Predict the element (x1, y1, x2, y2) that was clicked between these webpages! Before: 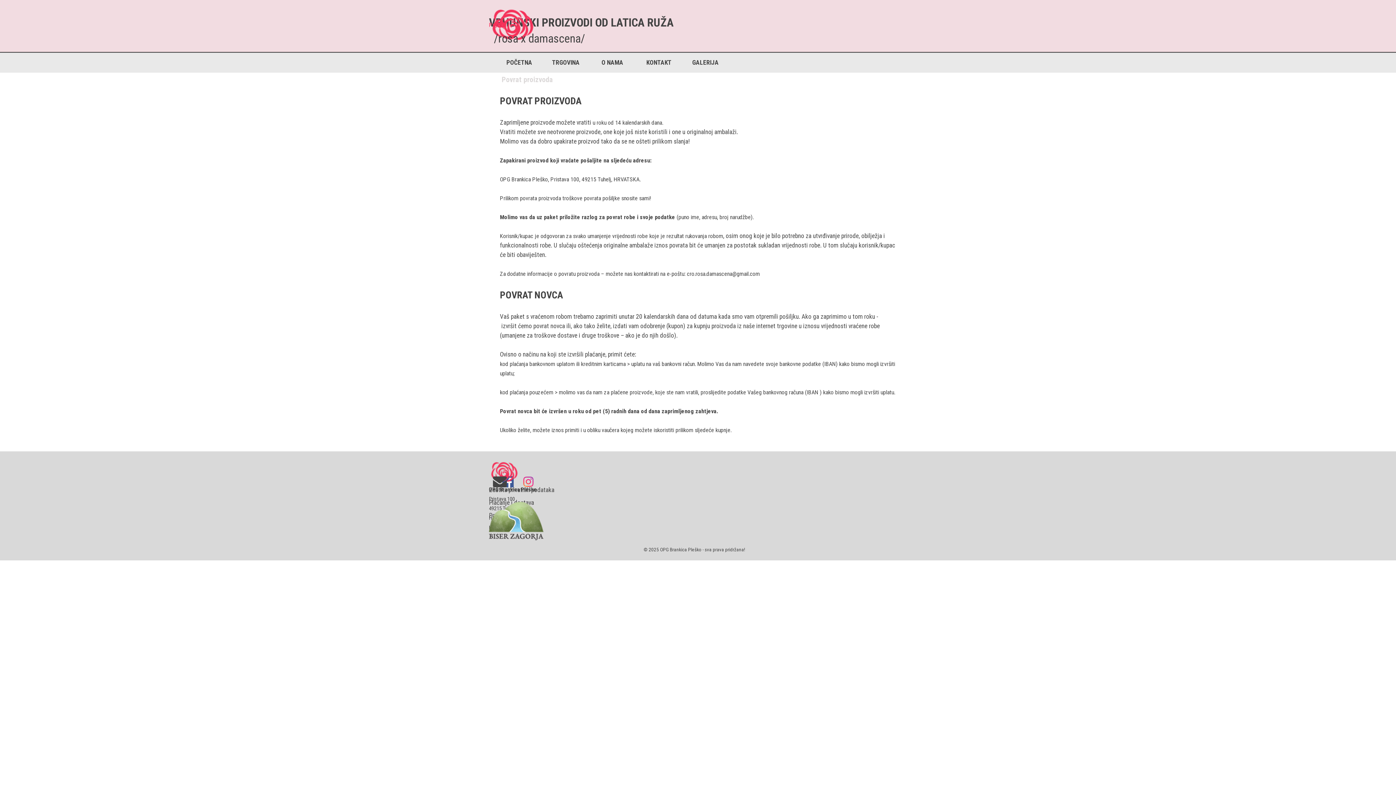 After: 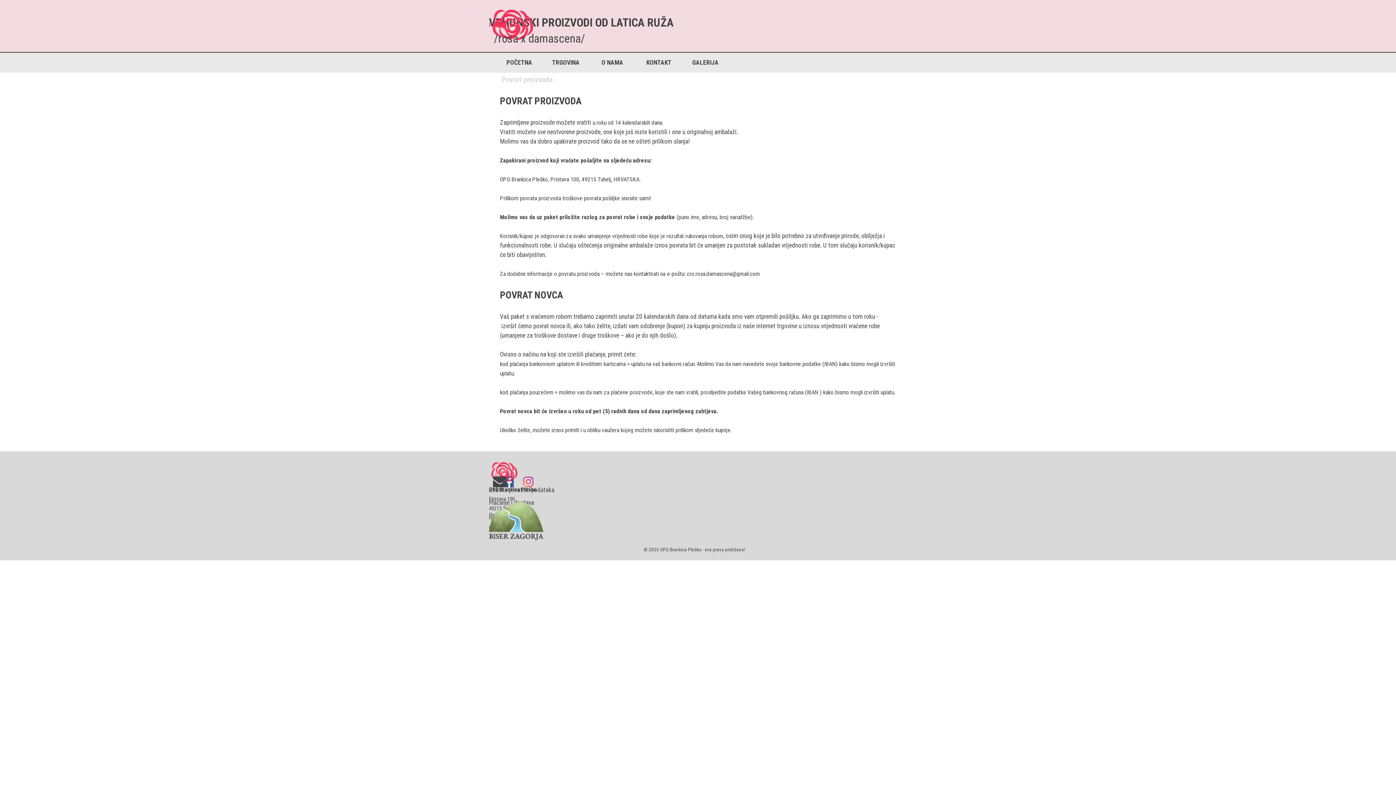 Action: bbox: (489, 494, 543, 501)